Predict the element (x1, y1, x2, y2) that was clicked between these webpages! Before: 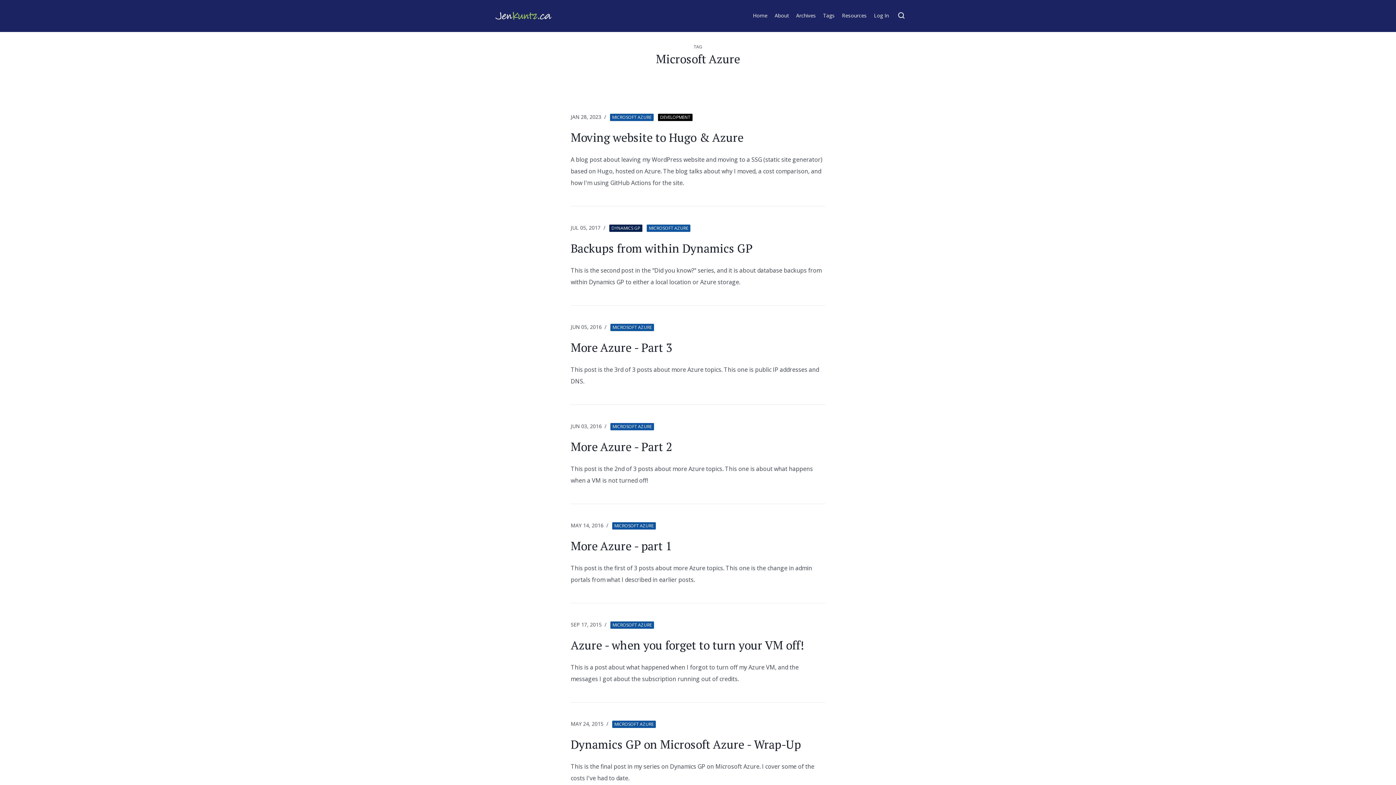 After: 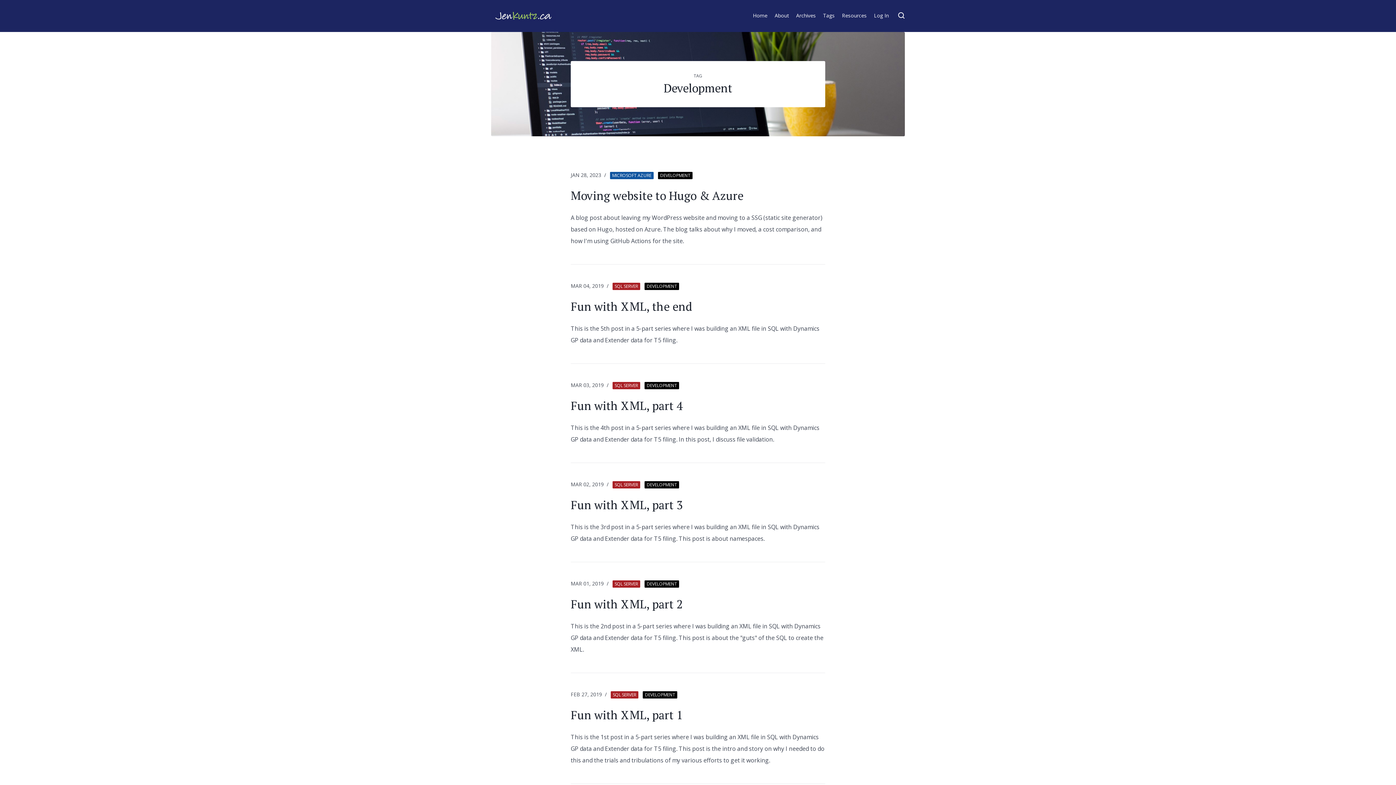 Action: label: DEVELOPMENT bbox: (657, 113, 695, 120)